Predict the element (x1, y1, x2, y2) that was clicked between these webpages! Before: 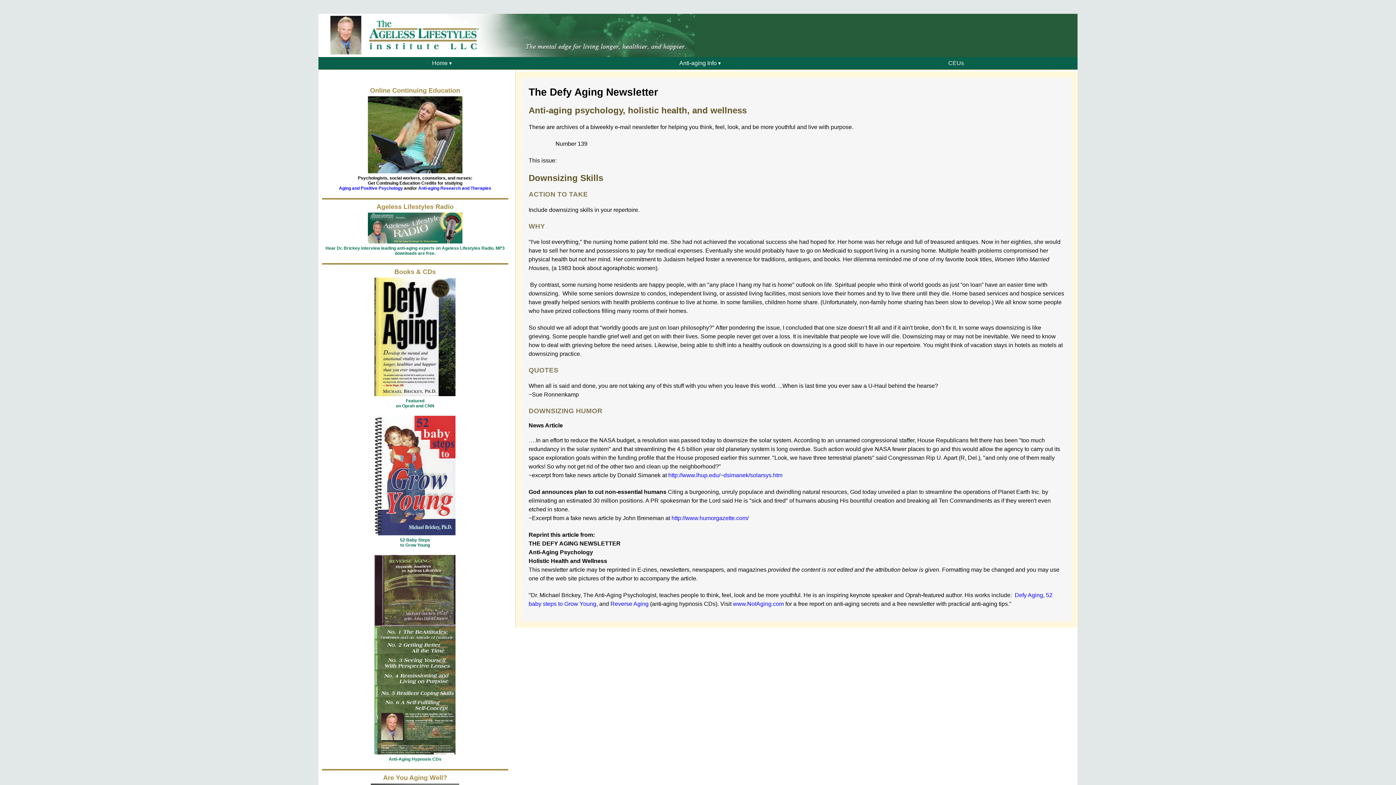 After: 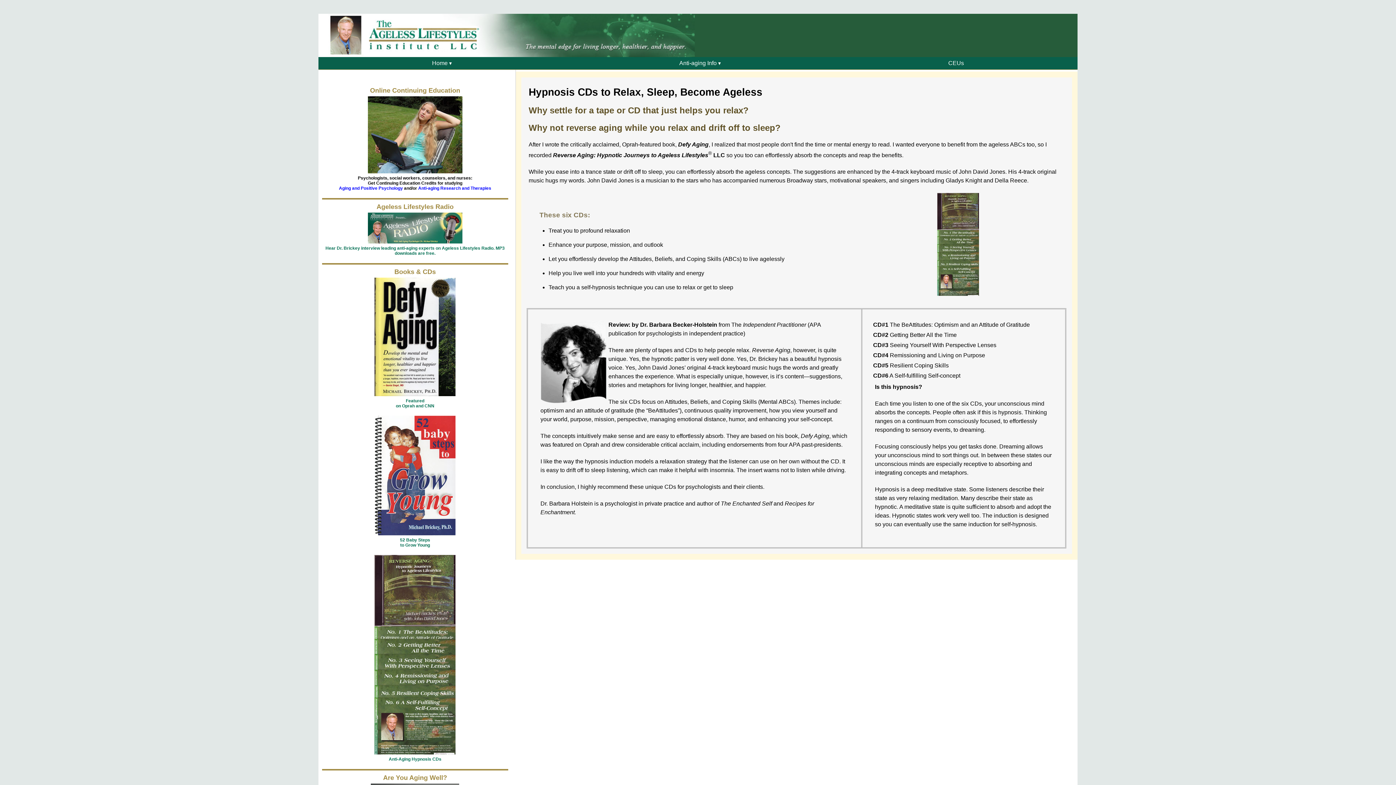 Action: bbox: (610, 601, 648, 607) label: Reverse Aging